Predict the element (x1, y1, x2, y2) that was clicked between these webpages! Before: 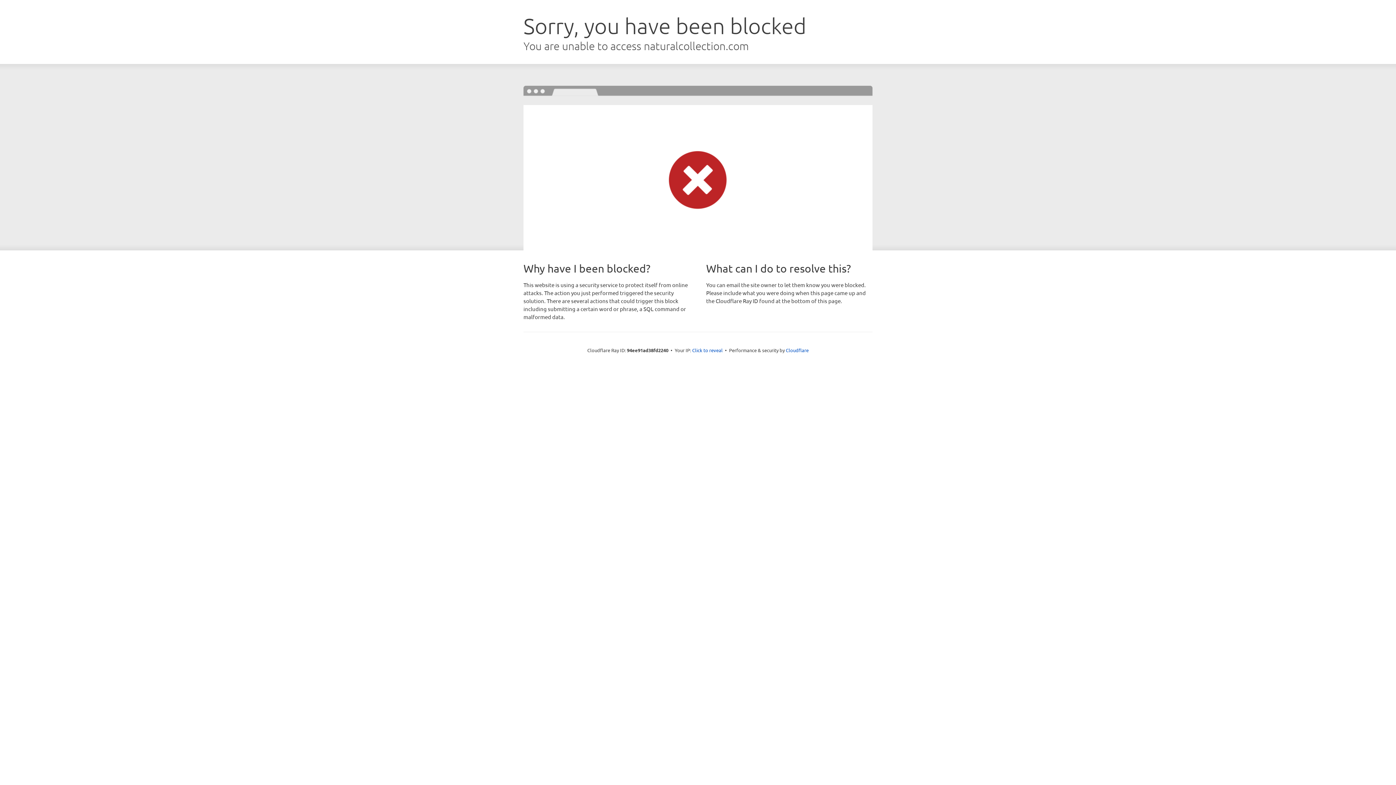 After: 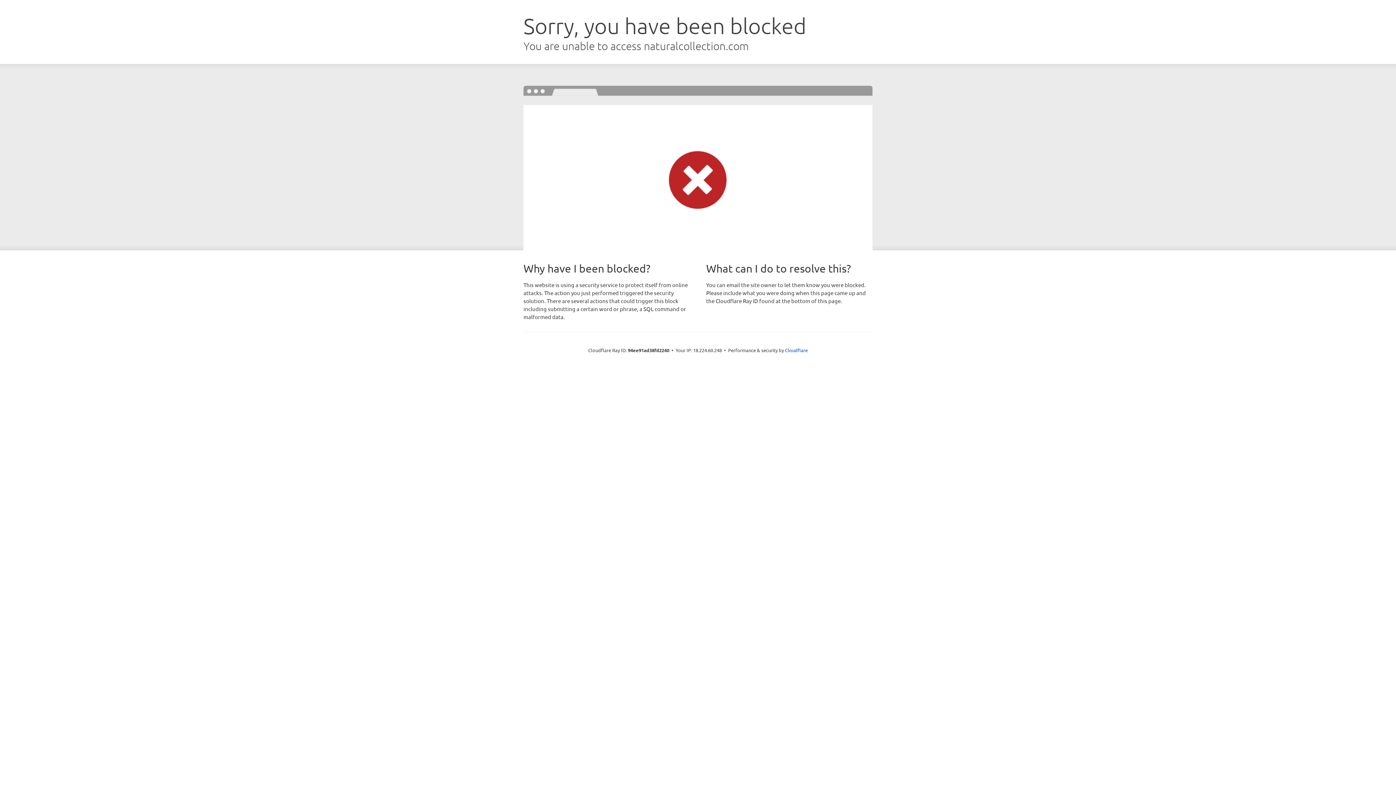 Action: bbox: (692, 346, 722, 353) label: Click to reveal